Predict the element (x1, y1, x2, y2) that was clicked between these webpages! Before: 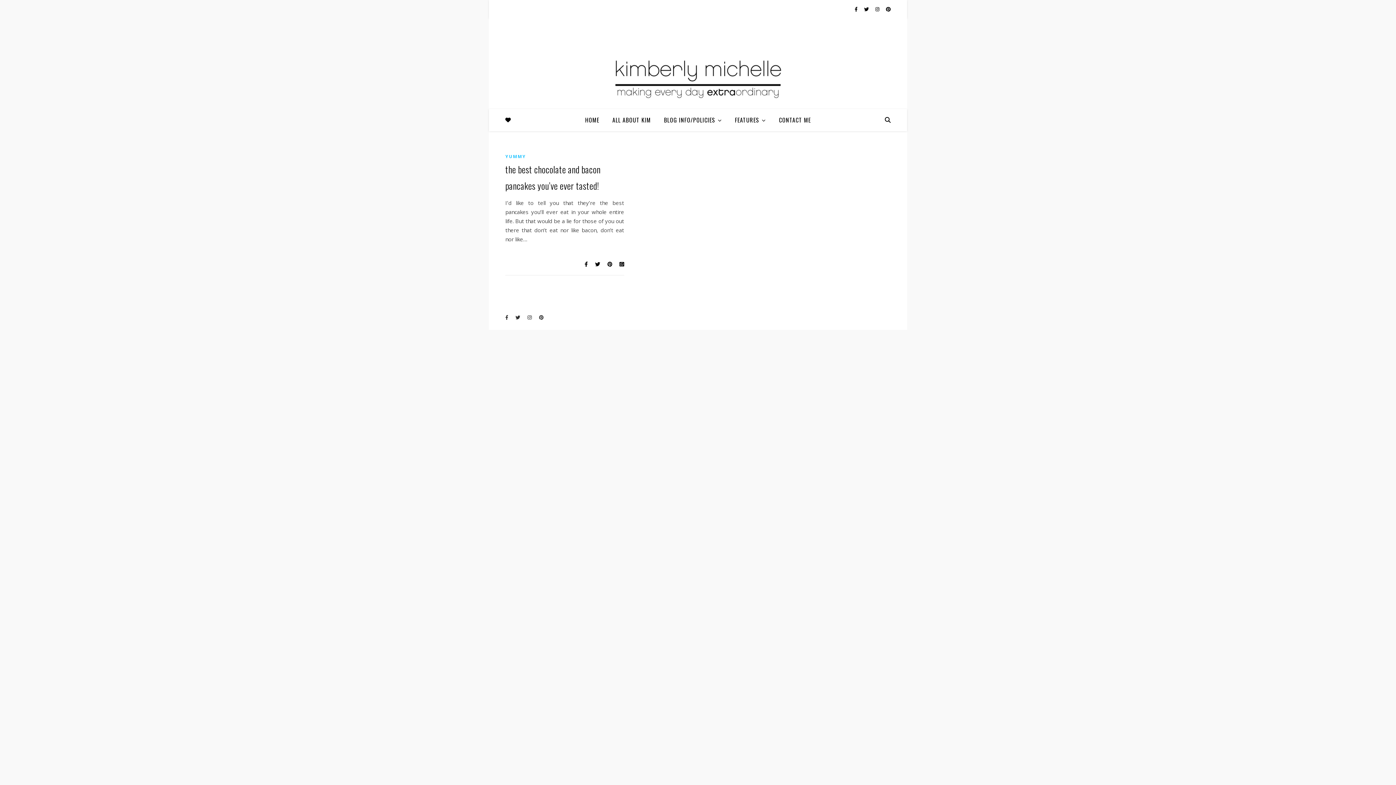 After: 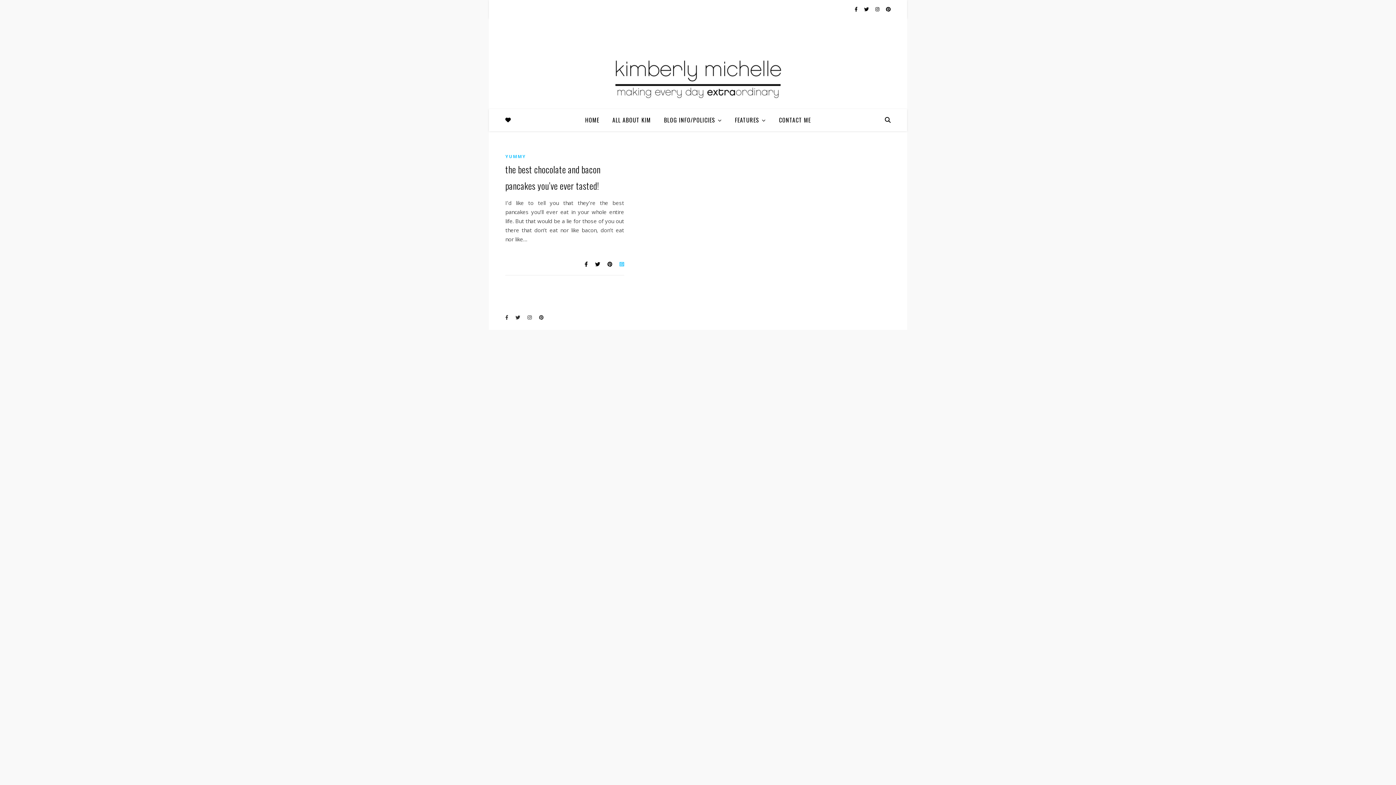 Action: bbox: (619, 260, 624, 267)